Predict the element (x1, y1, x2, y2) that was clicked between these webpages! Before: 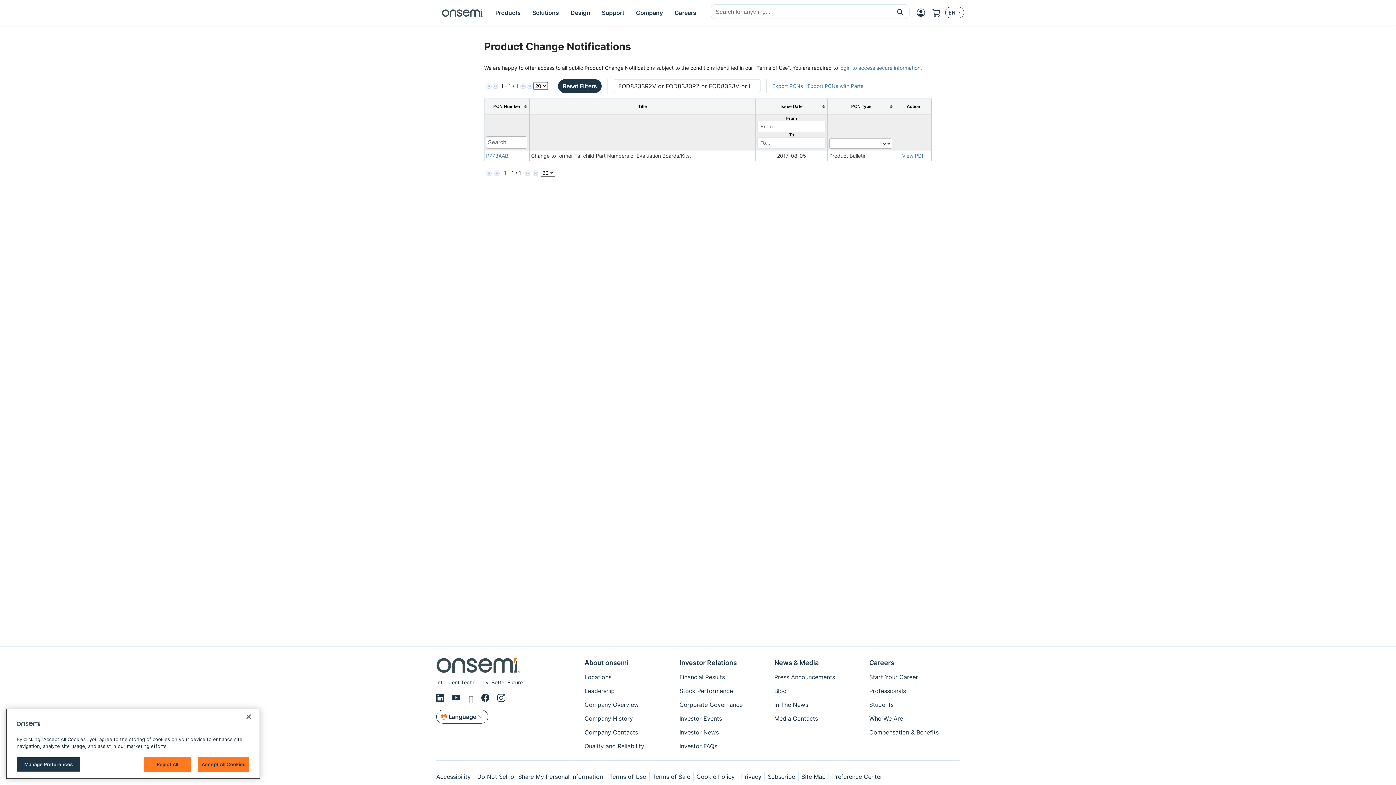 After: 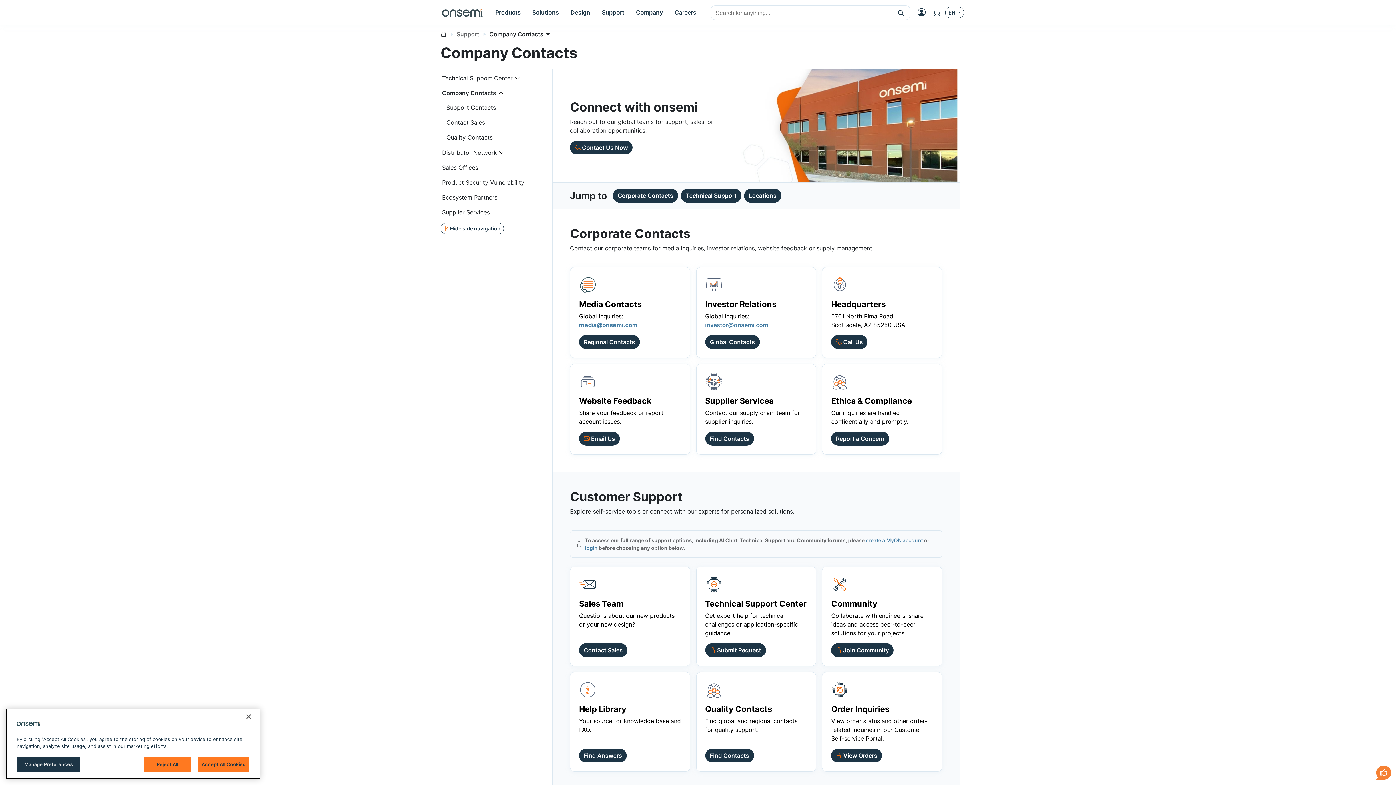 Action: label: Company Contacts bbox: (584, 728, 670, 736)